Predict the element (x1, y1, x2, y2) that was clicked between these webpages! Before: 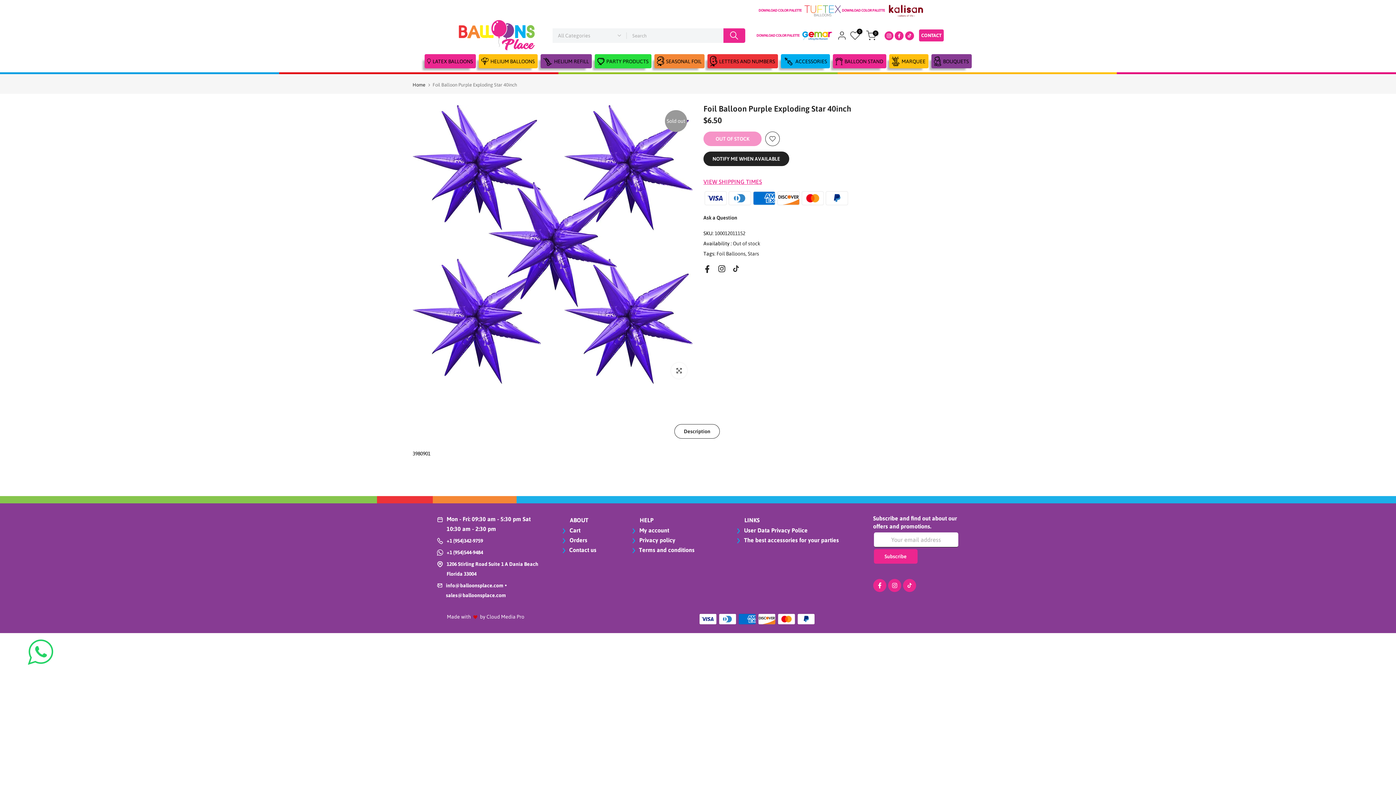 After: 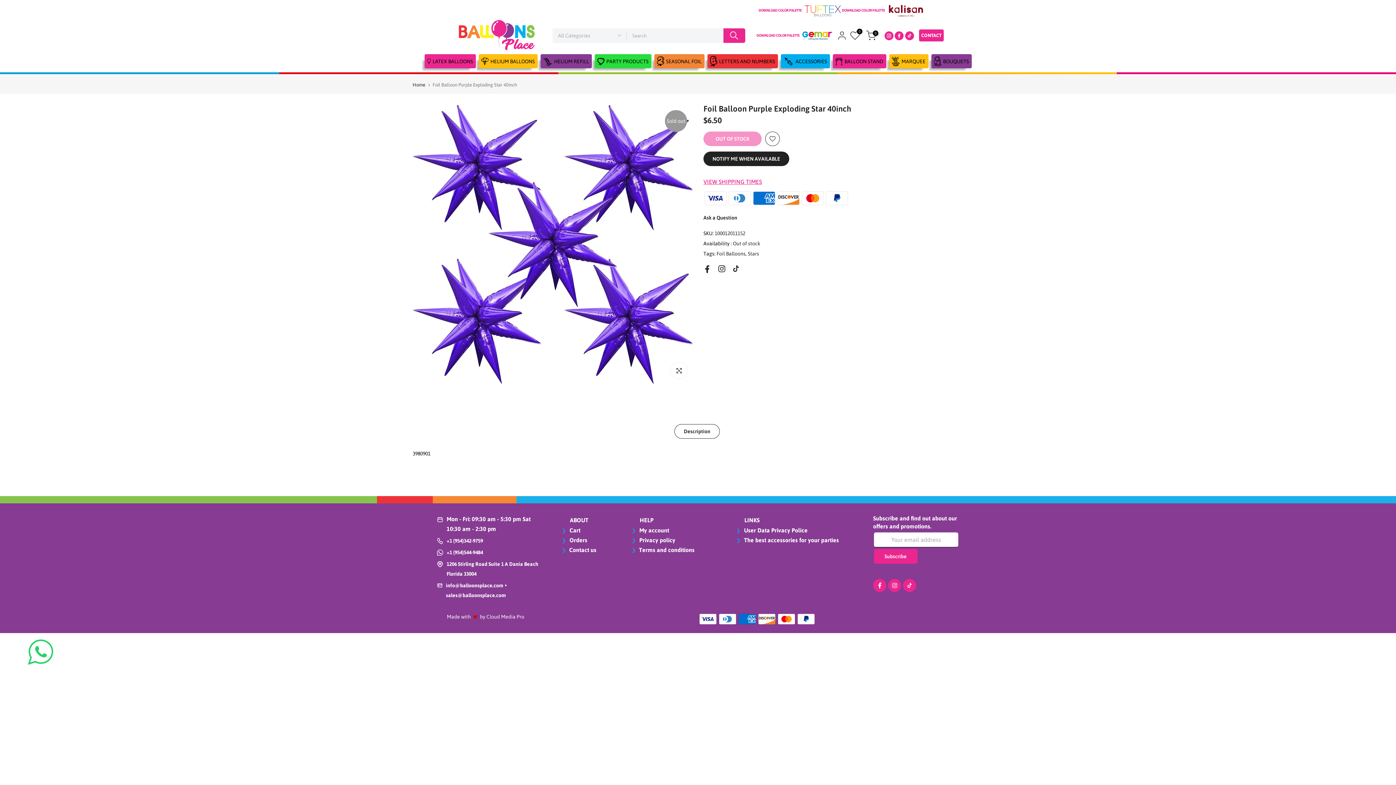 Action: bbox: (884, 32, 893, 38)